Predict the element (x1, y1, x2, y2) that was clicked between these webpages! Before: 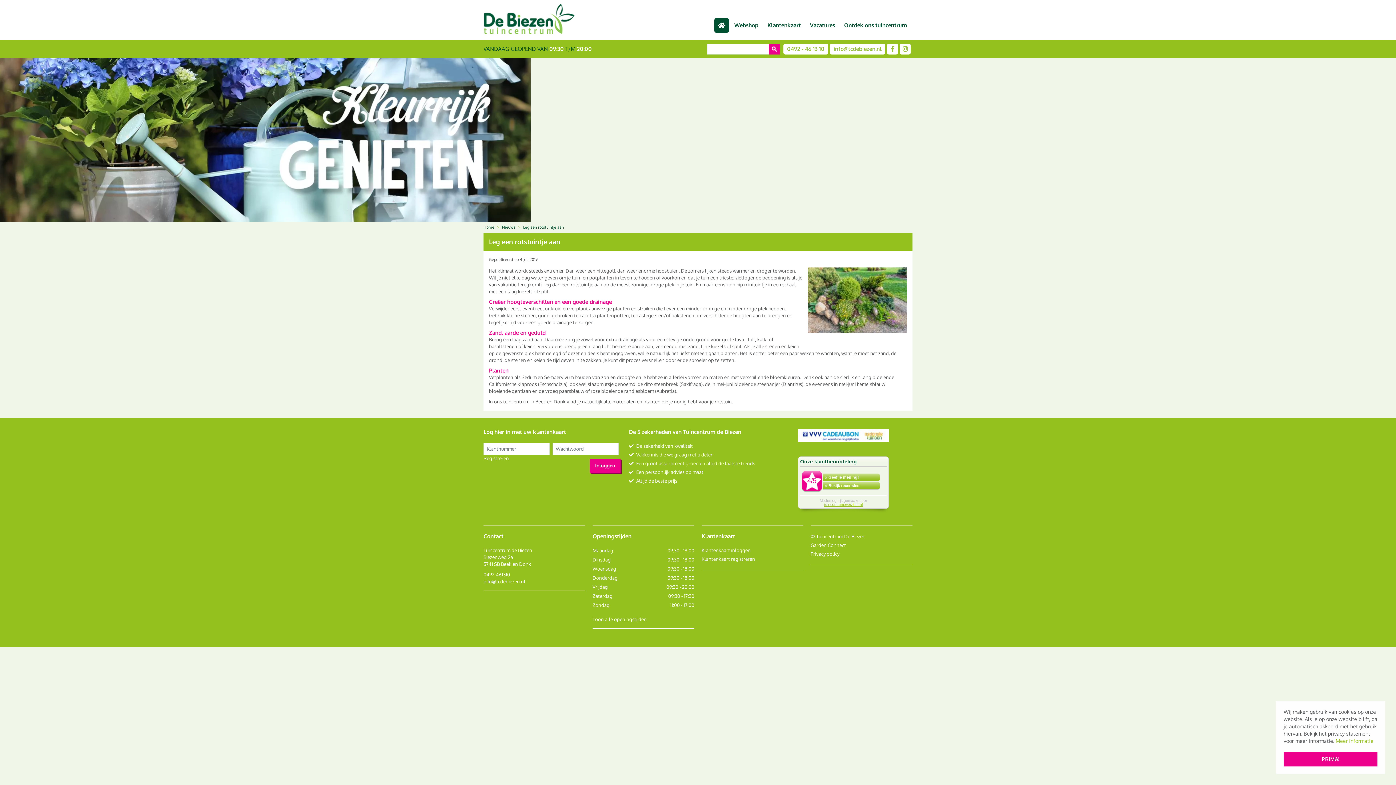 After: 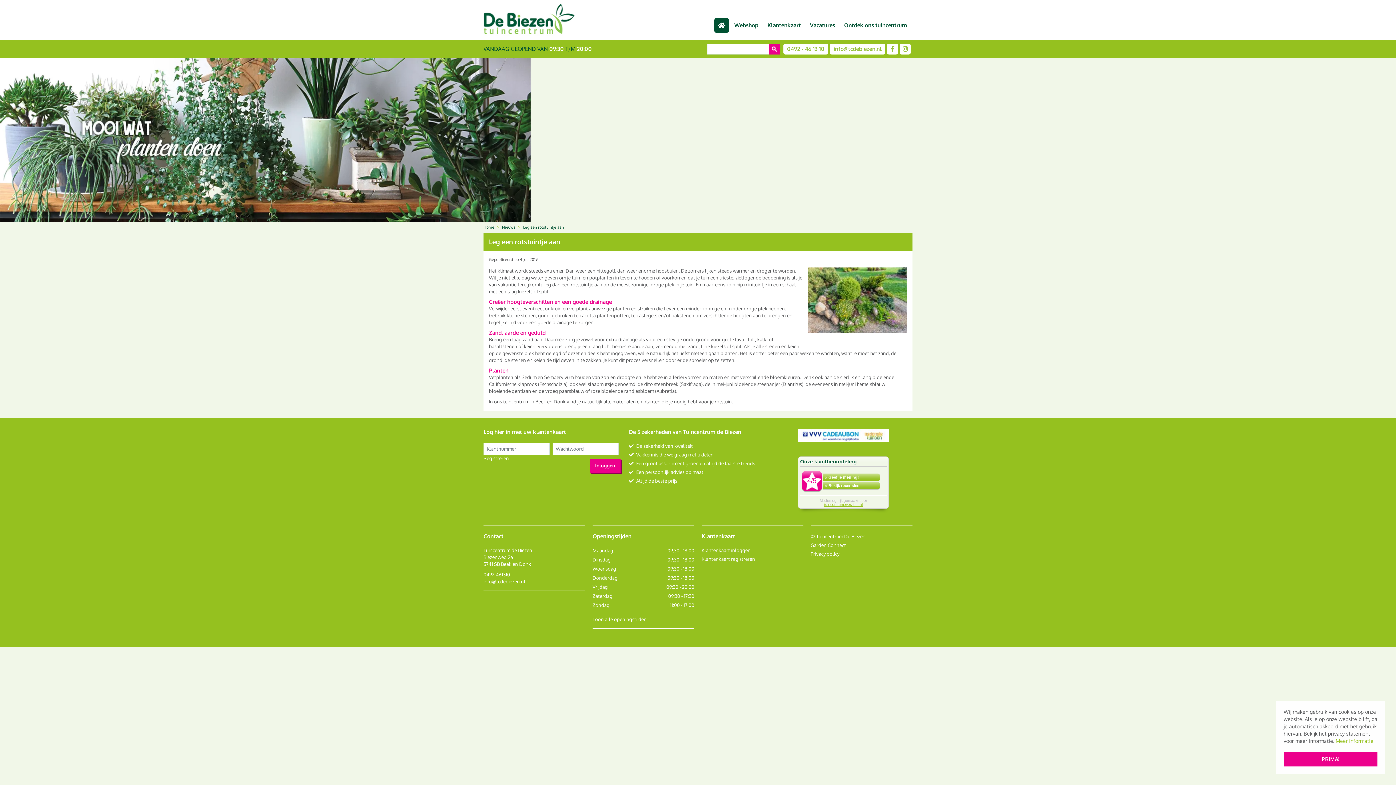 Action: label: info@tcdebiezen.nl bbox: (830, 43, 885, 54)